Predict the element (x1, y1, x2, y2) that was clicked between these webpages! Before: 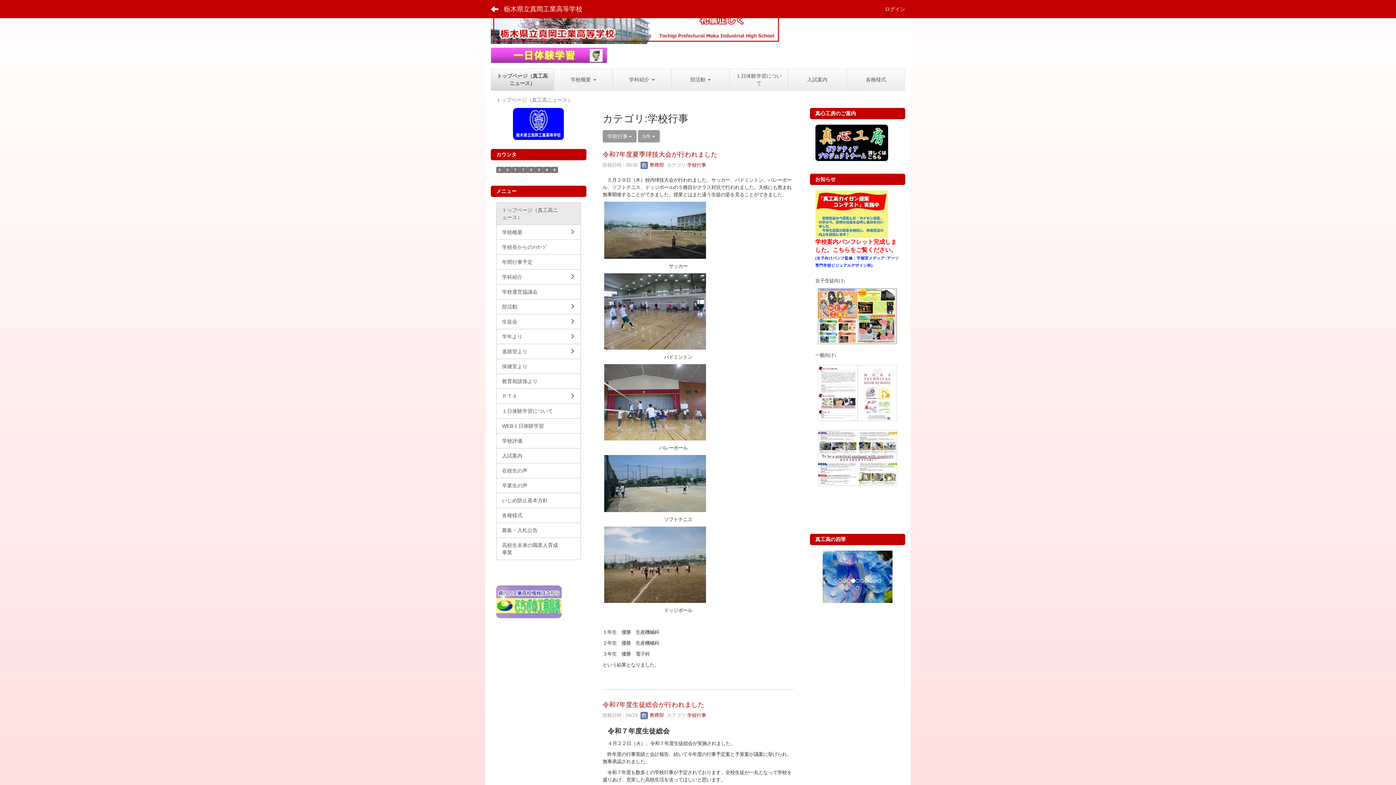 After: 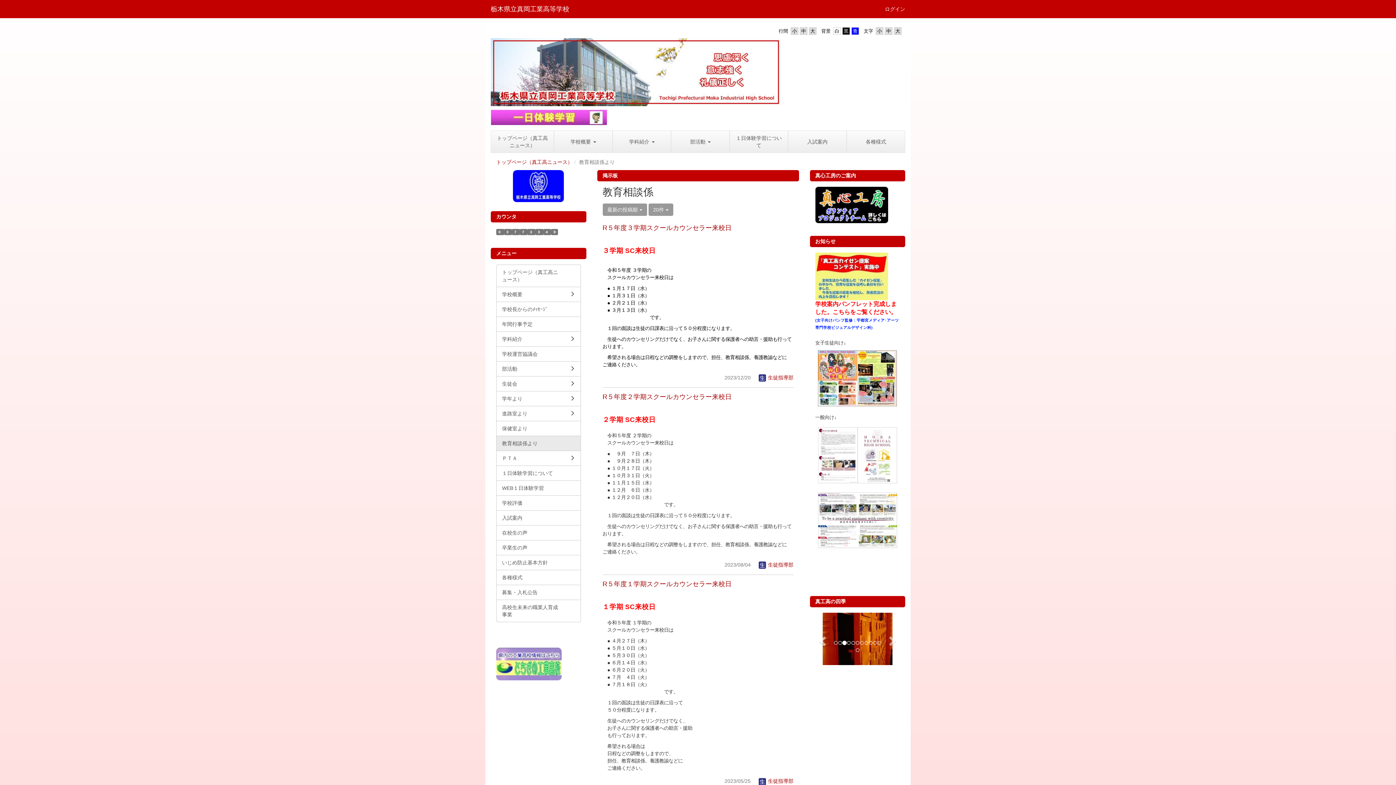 Action: label: 教育相談係より bbox: (496, 373, 580, 389)